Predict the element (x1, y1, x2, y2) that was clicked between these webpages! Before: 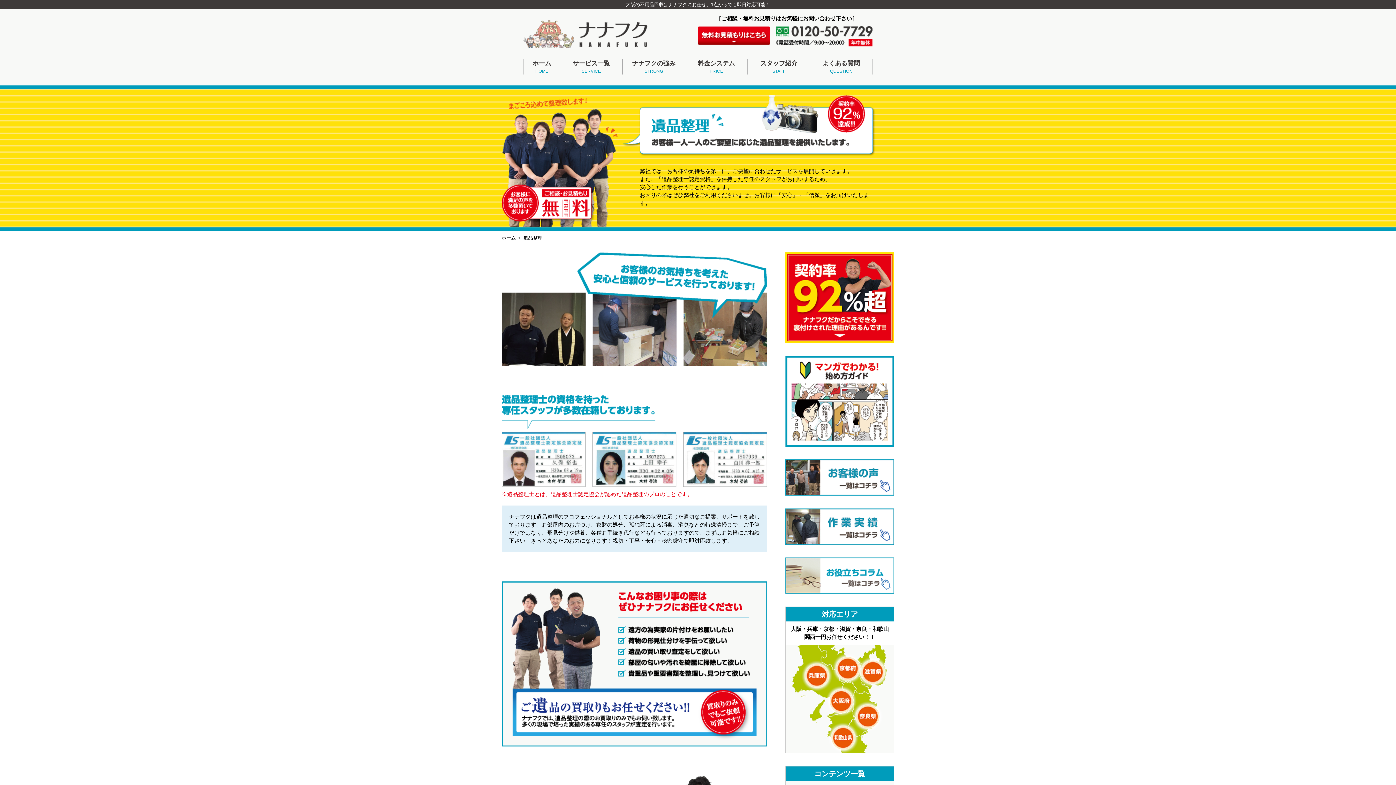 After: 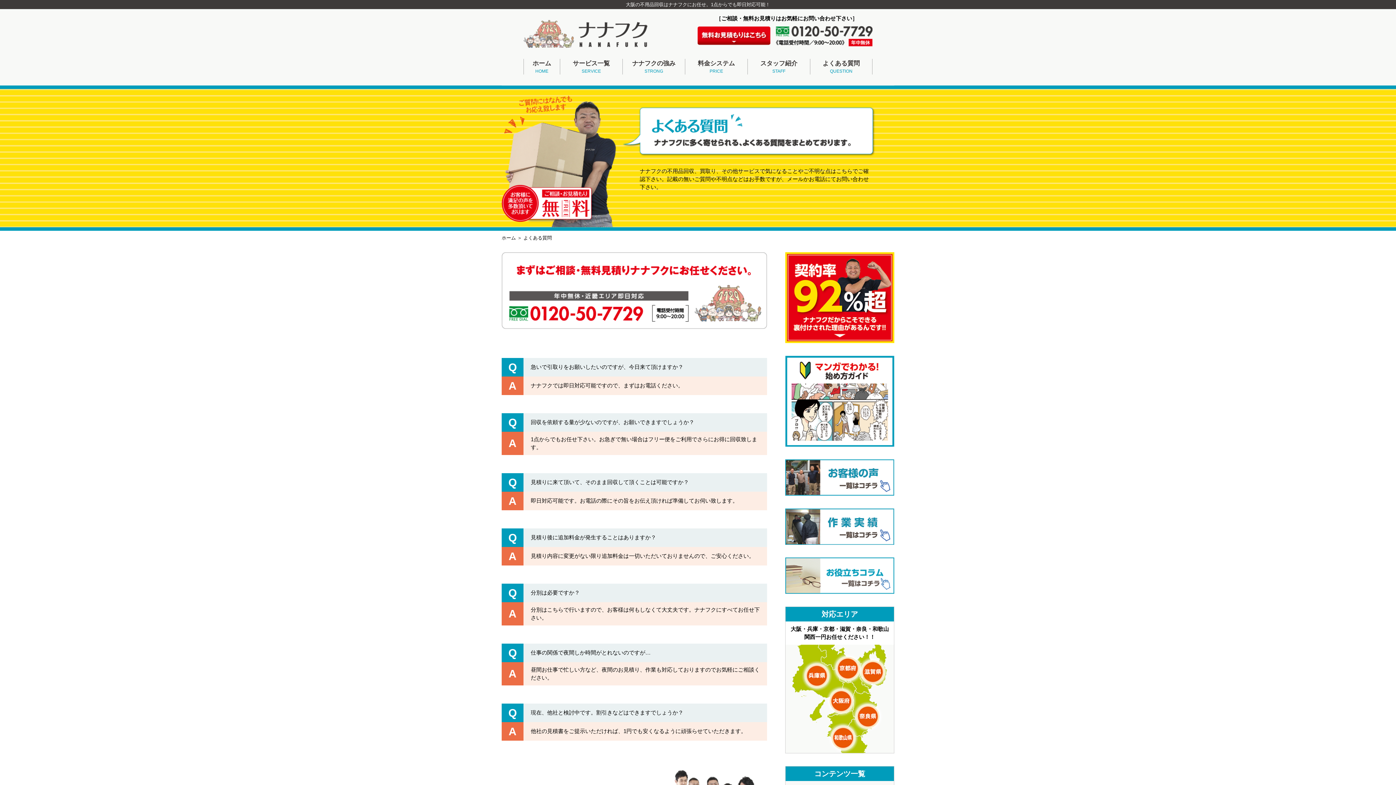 Action: label: よくある質問
QUESTION bbox: (810, 58, 872, 74)